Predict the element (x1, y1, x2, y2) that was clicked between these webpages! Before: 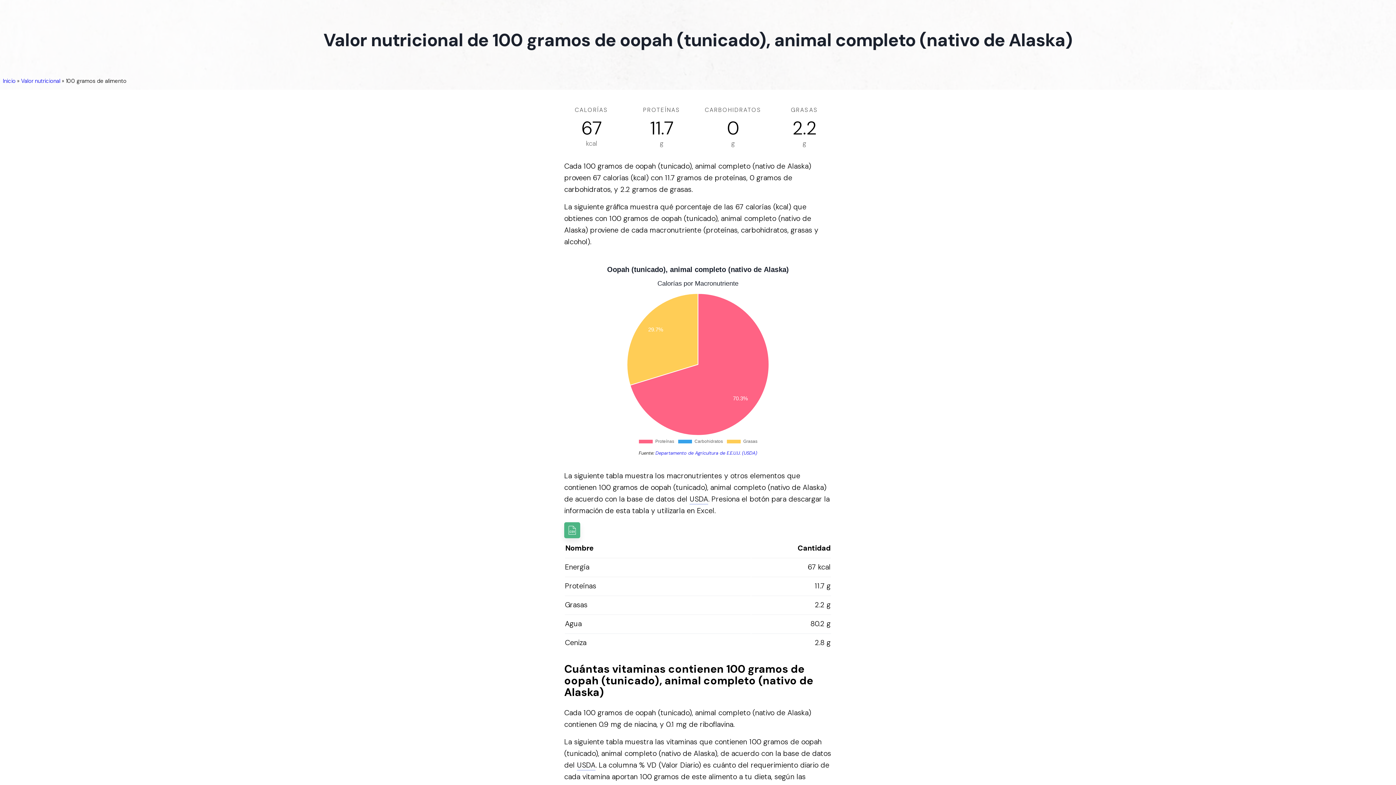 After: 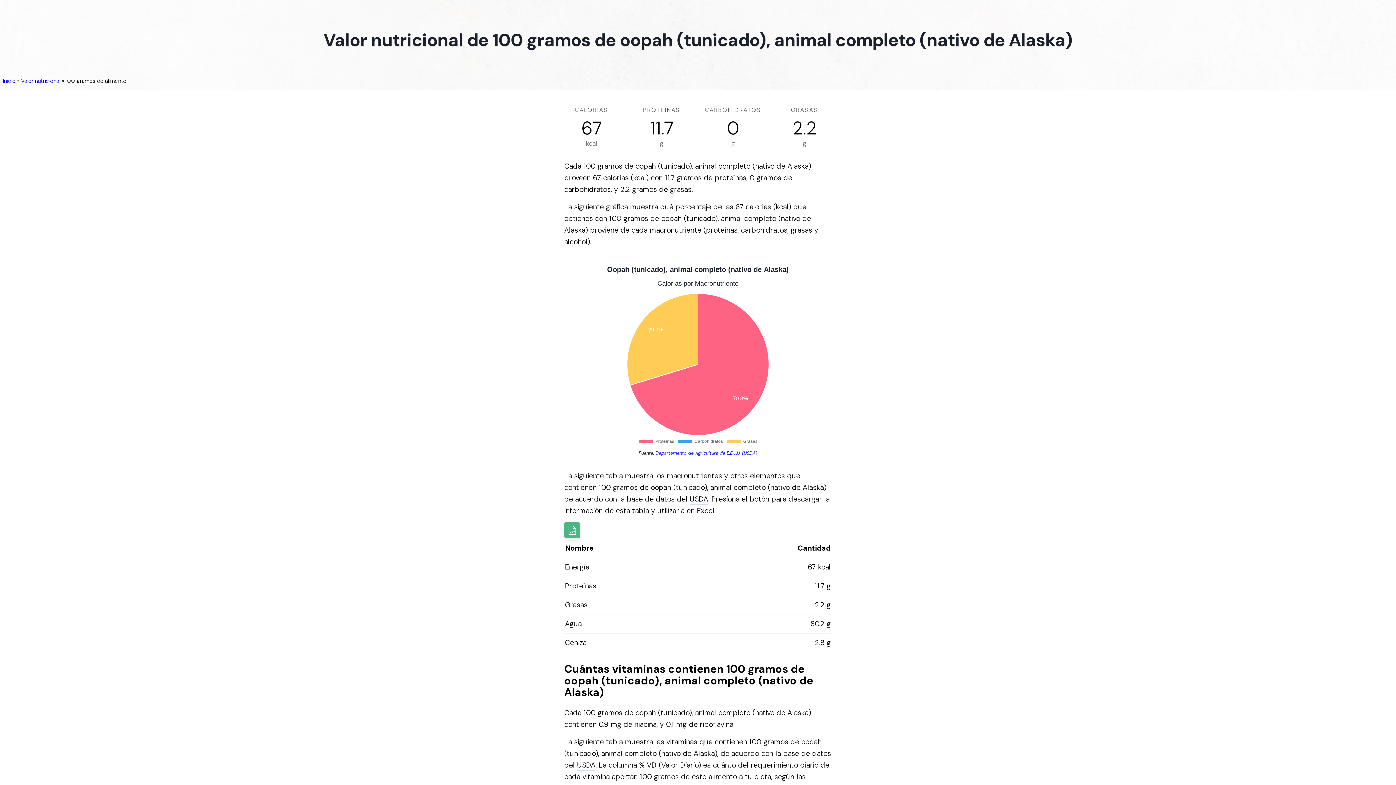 Action: label: Departamento de Agricultura de E.E.U.U. (USDA) bbox: (655, 450, 757, 456)